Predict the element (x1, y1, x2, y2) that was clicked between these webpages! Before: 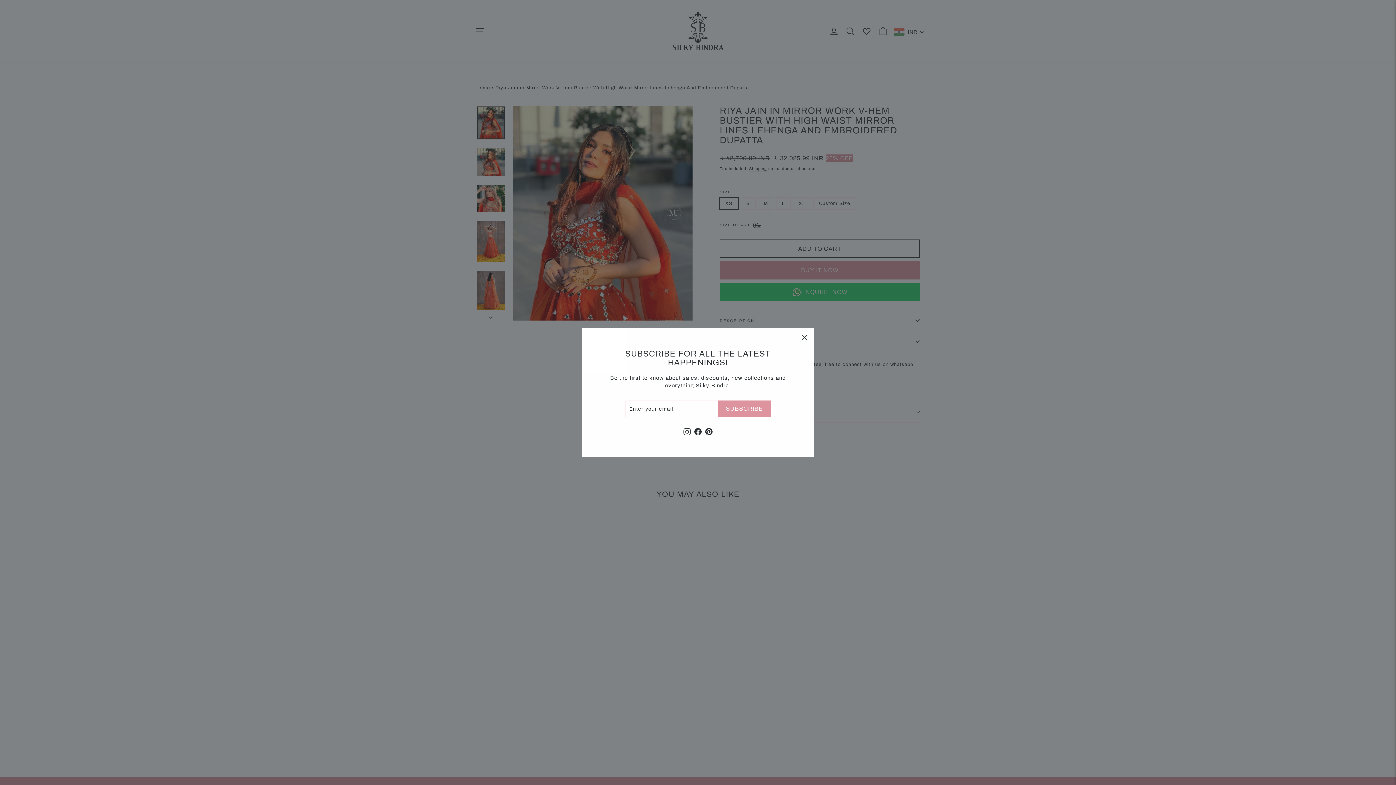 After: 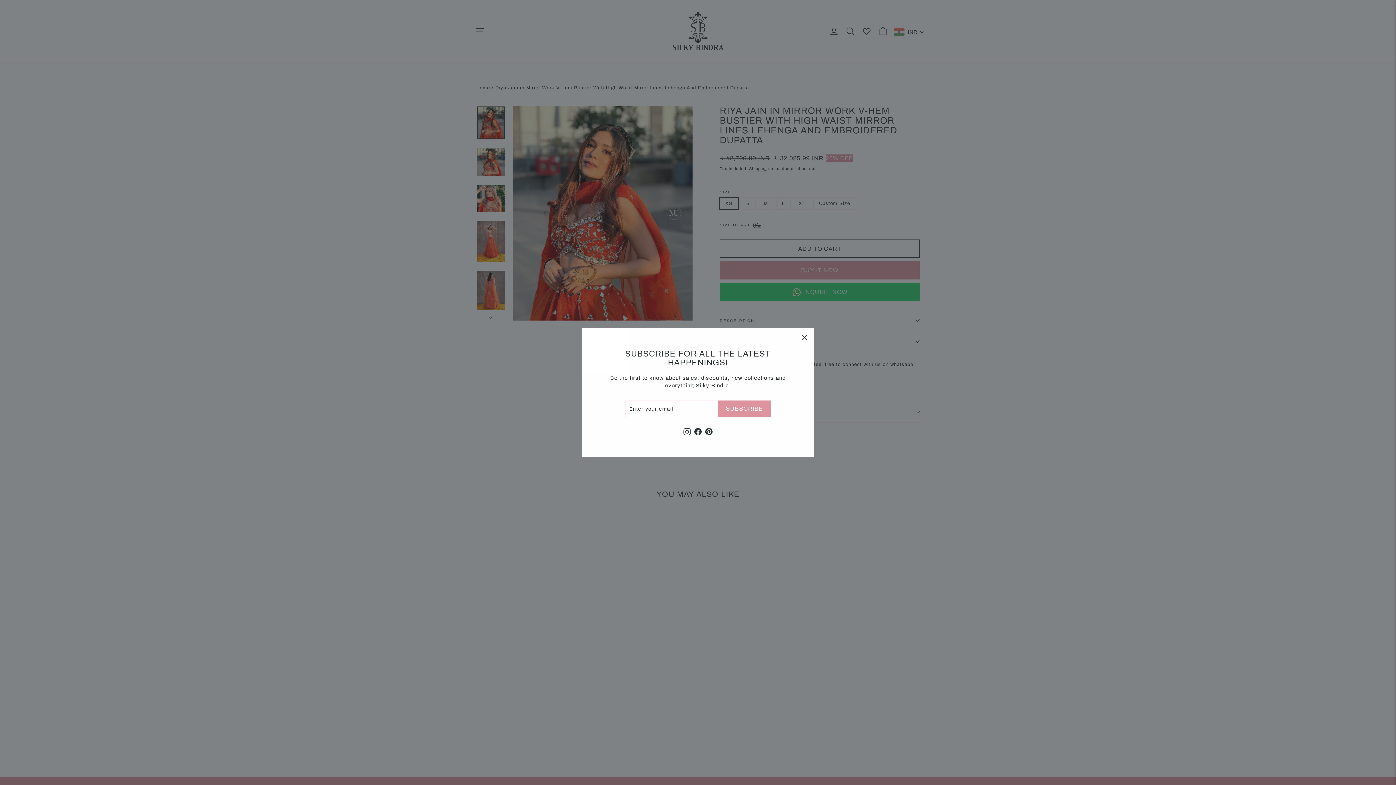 Action: label: Facebook bbox: (692, 428, 703, 435)